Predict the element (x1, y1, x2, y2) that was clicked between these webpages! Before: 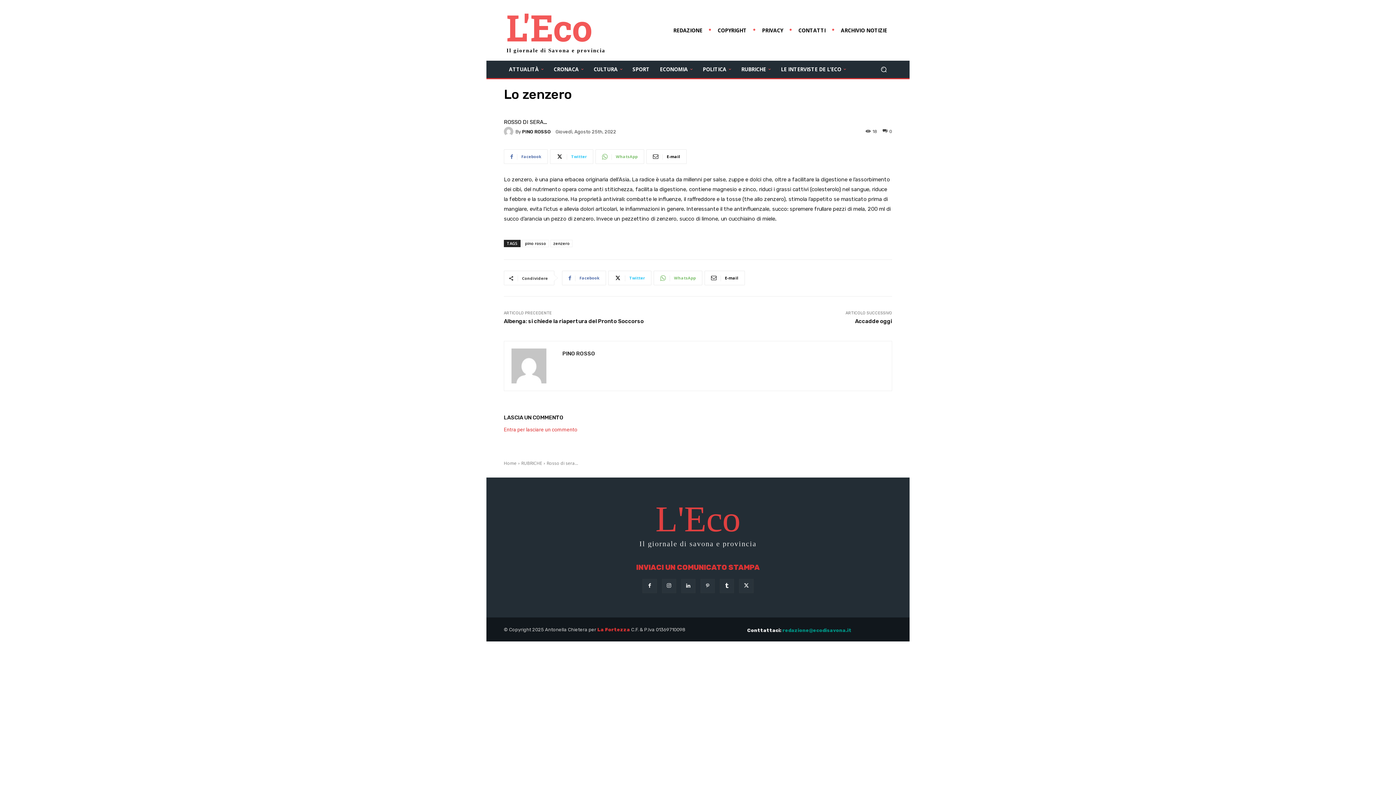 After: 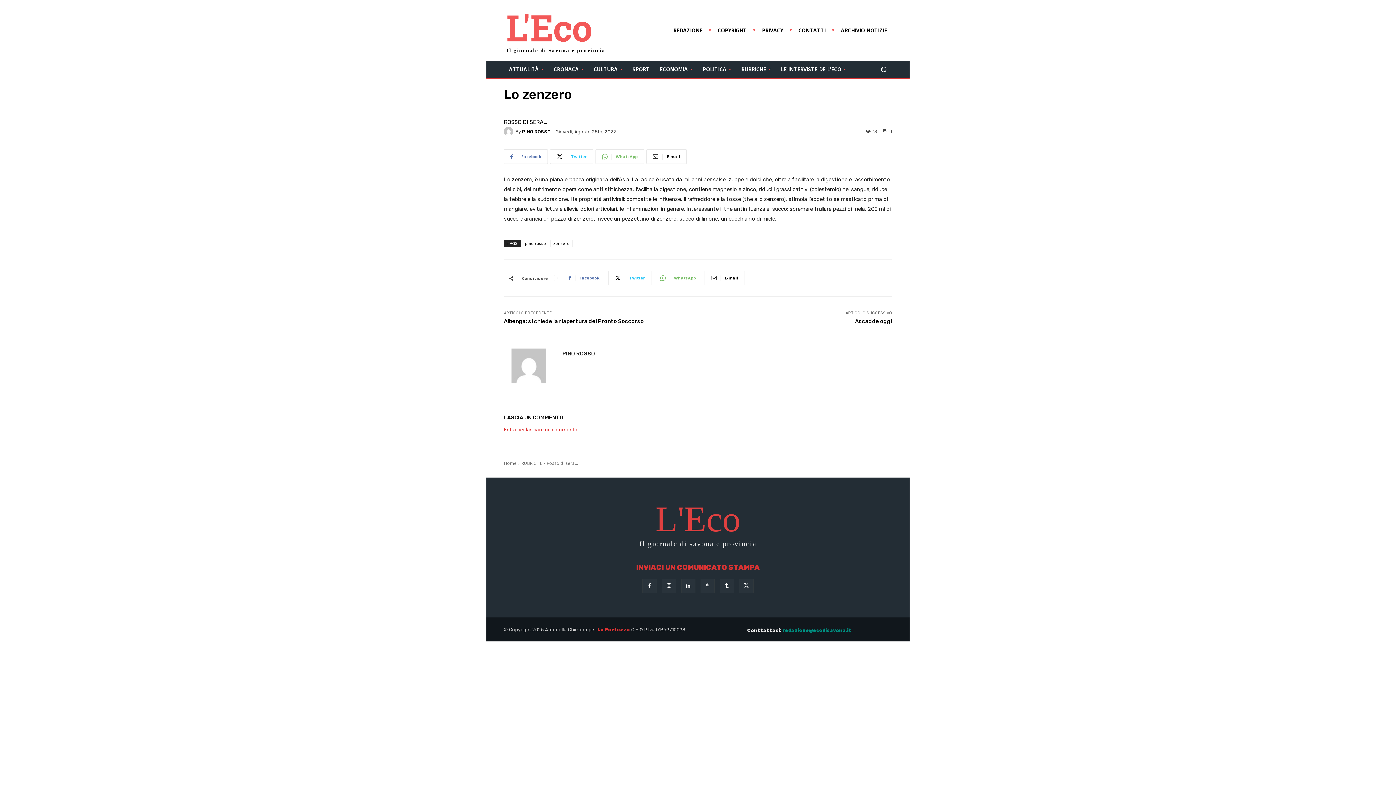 Action: bbox: (700, 579, 714, 593)